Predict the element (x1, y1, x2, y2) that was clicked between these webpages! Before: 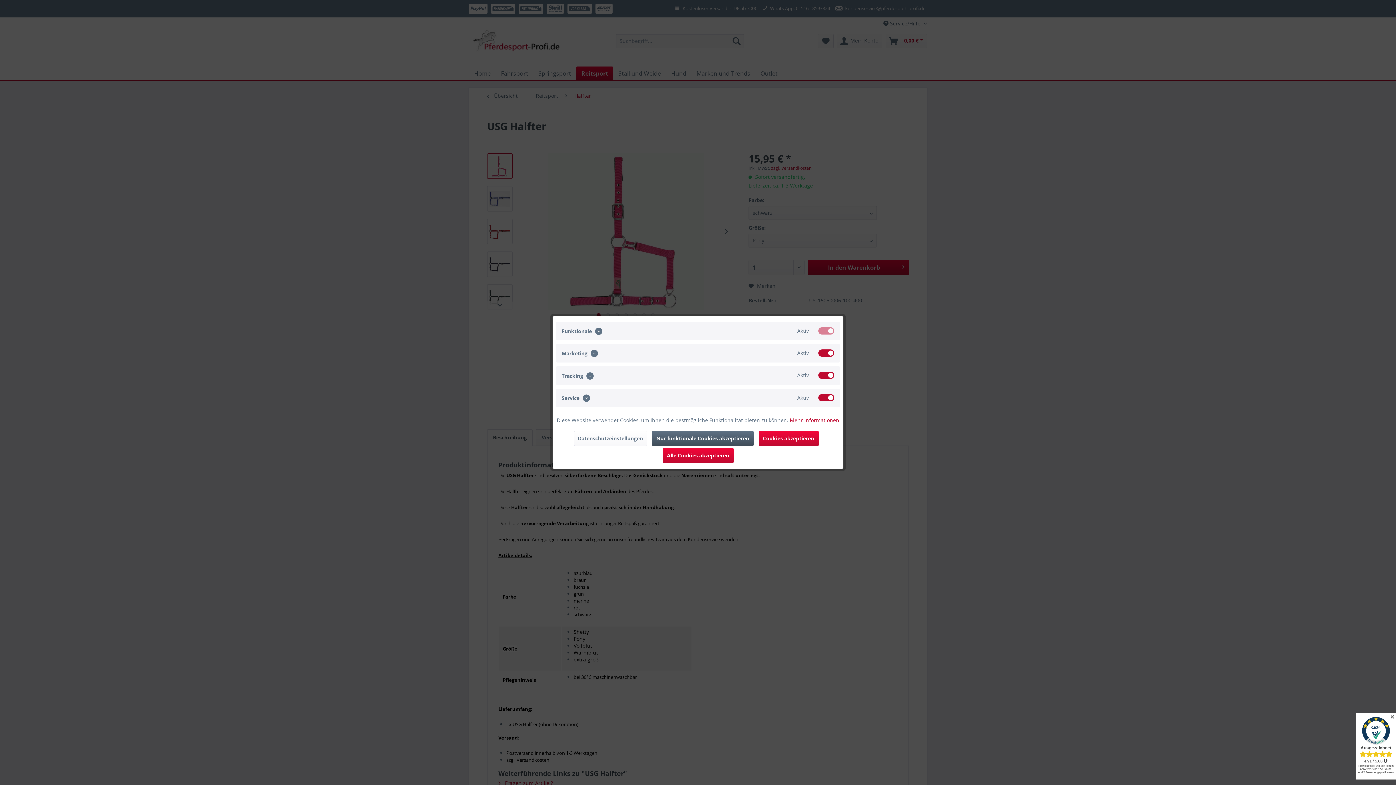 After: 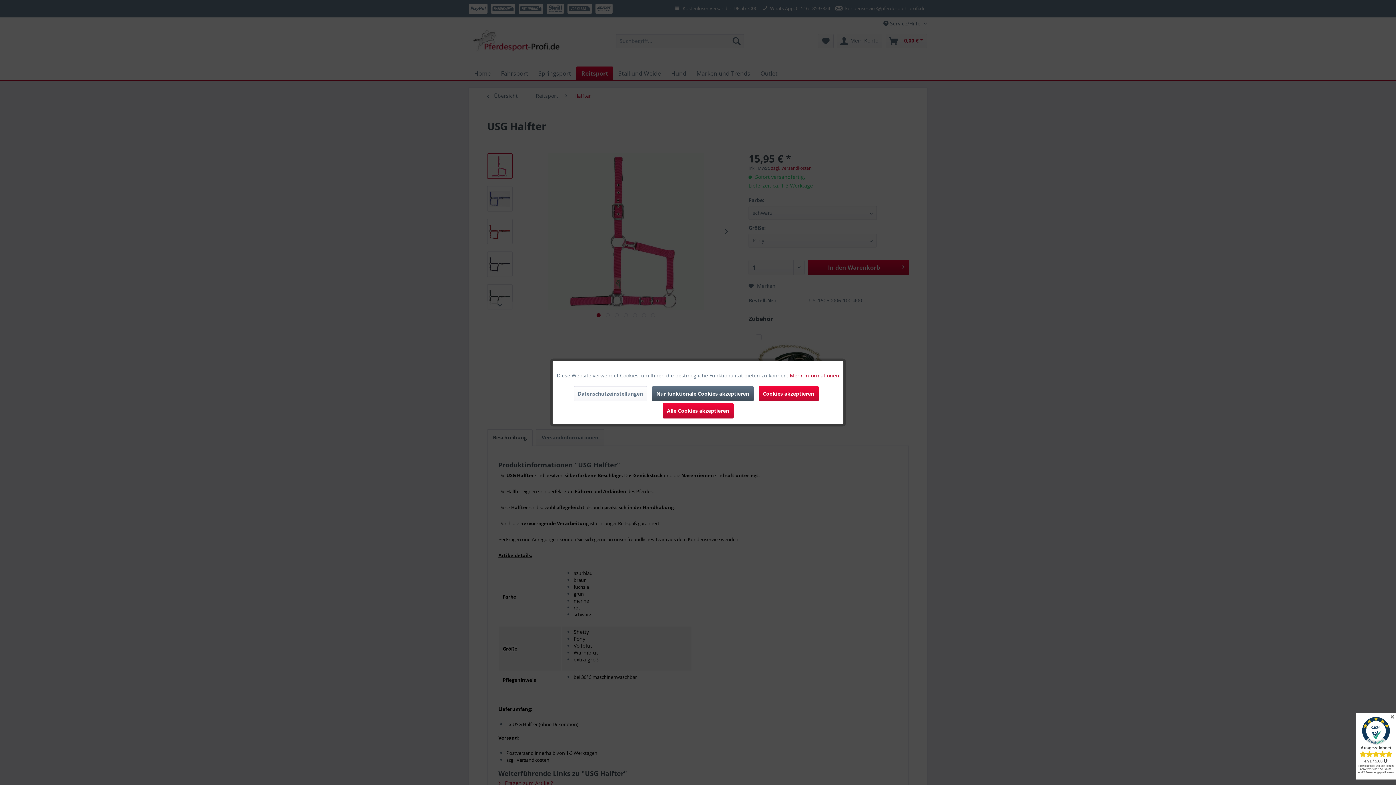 Action: label: Datenschutzeinstellungen bbox: (574, 431, 647, 446)